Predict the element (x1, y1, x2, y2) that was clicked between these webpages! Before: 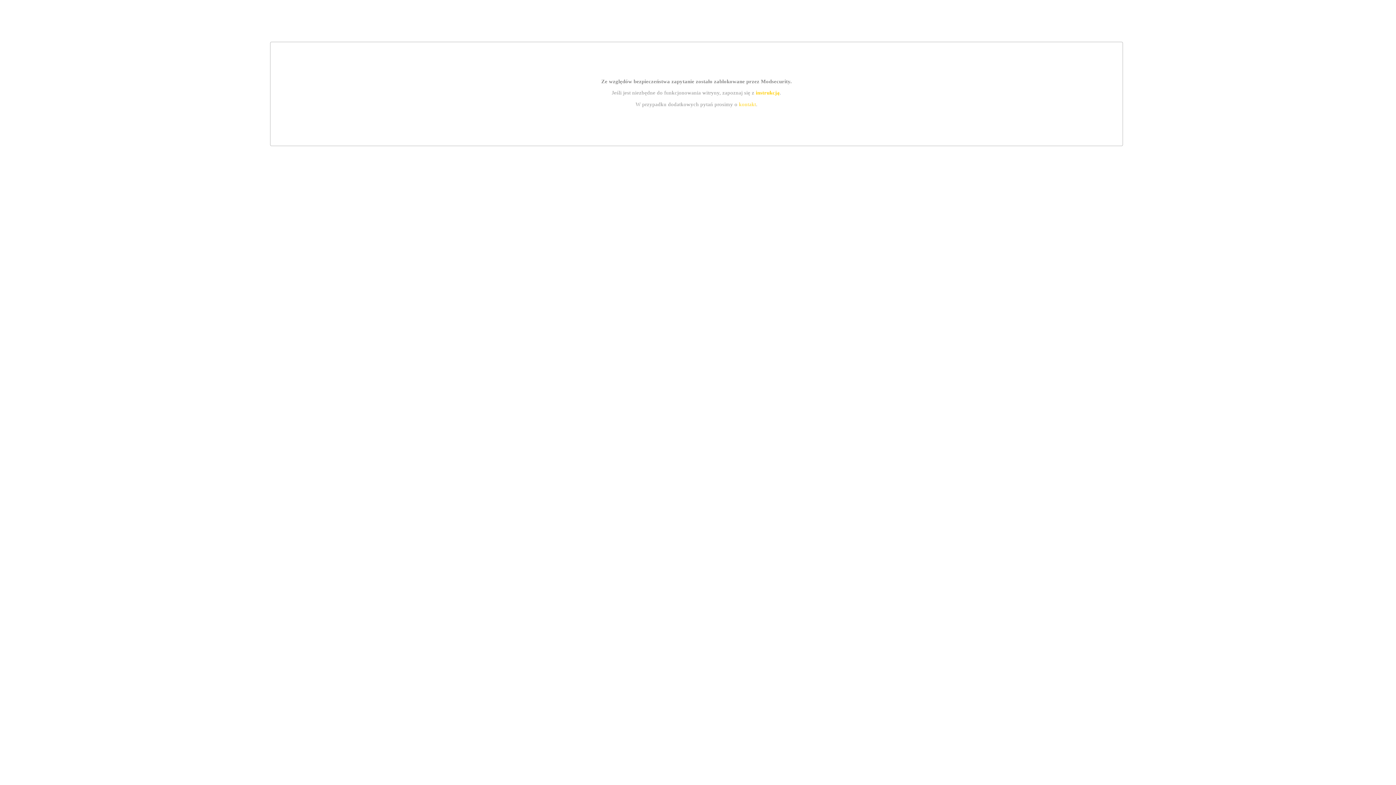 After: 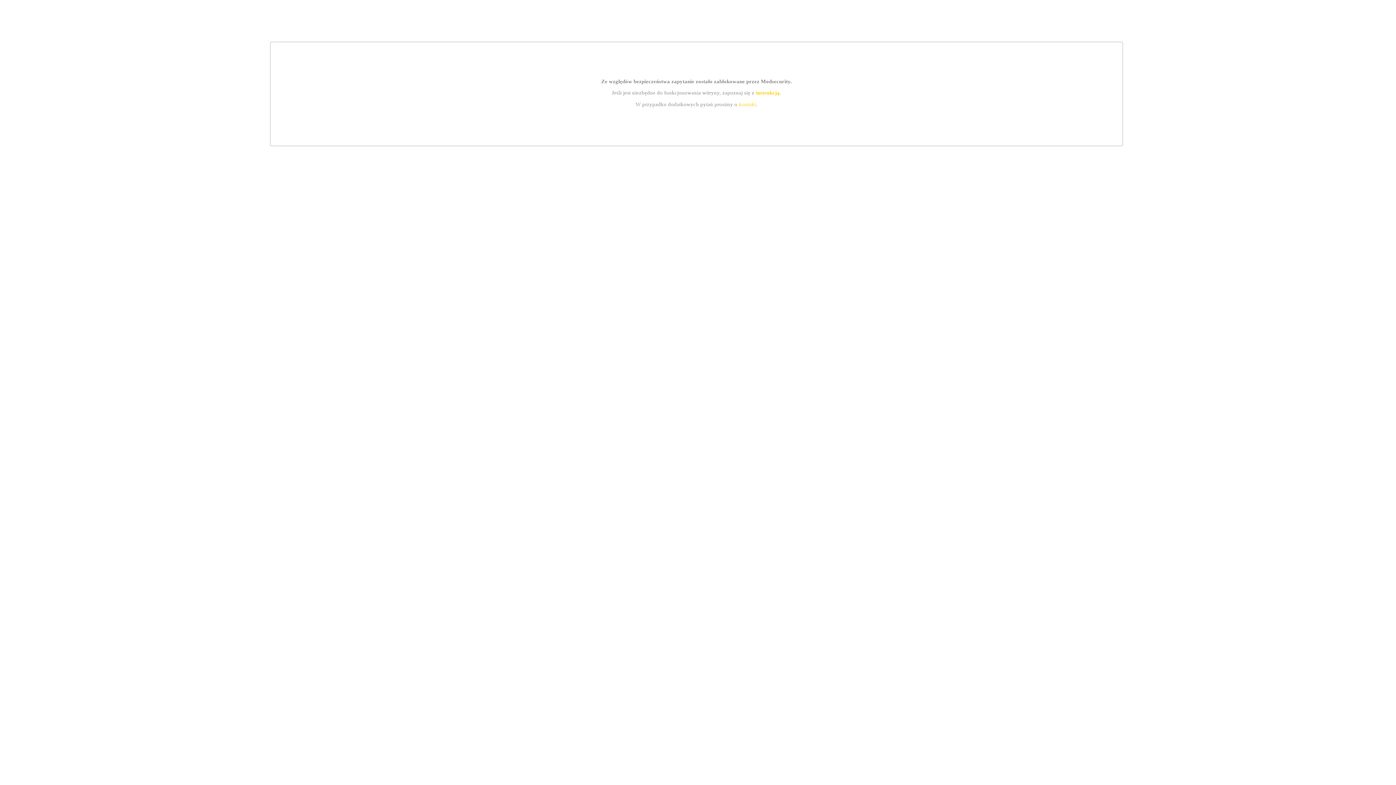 Action: label: instrukcją bbox: (755, 89, 779, 95)